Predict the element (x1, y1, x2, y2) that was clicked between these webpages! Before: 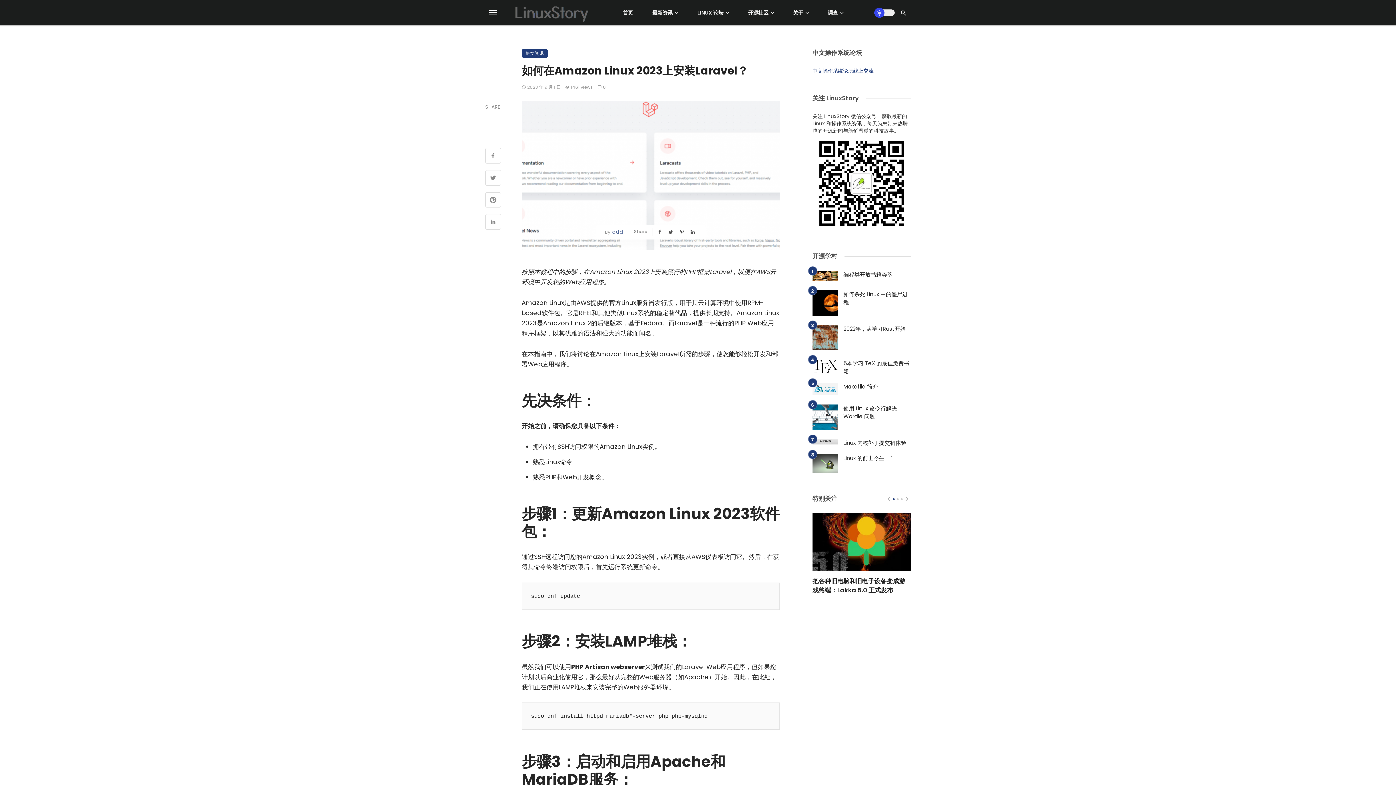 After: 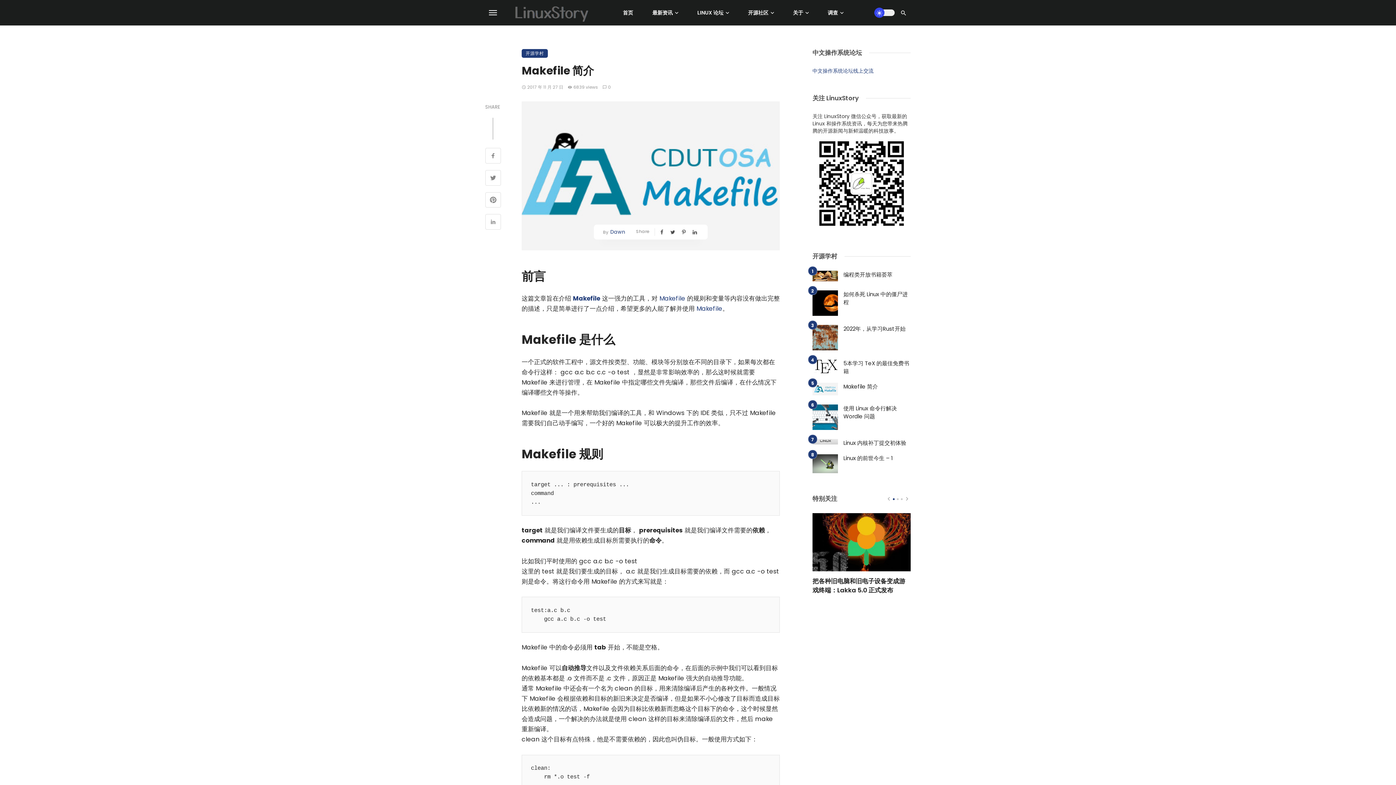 Action: label: Makefile 简介 bbox: (843, 382, 878, 390)